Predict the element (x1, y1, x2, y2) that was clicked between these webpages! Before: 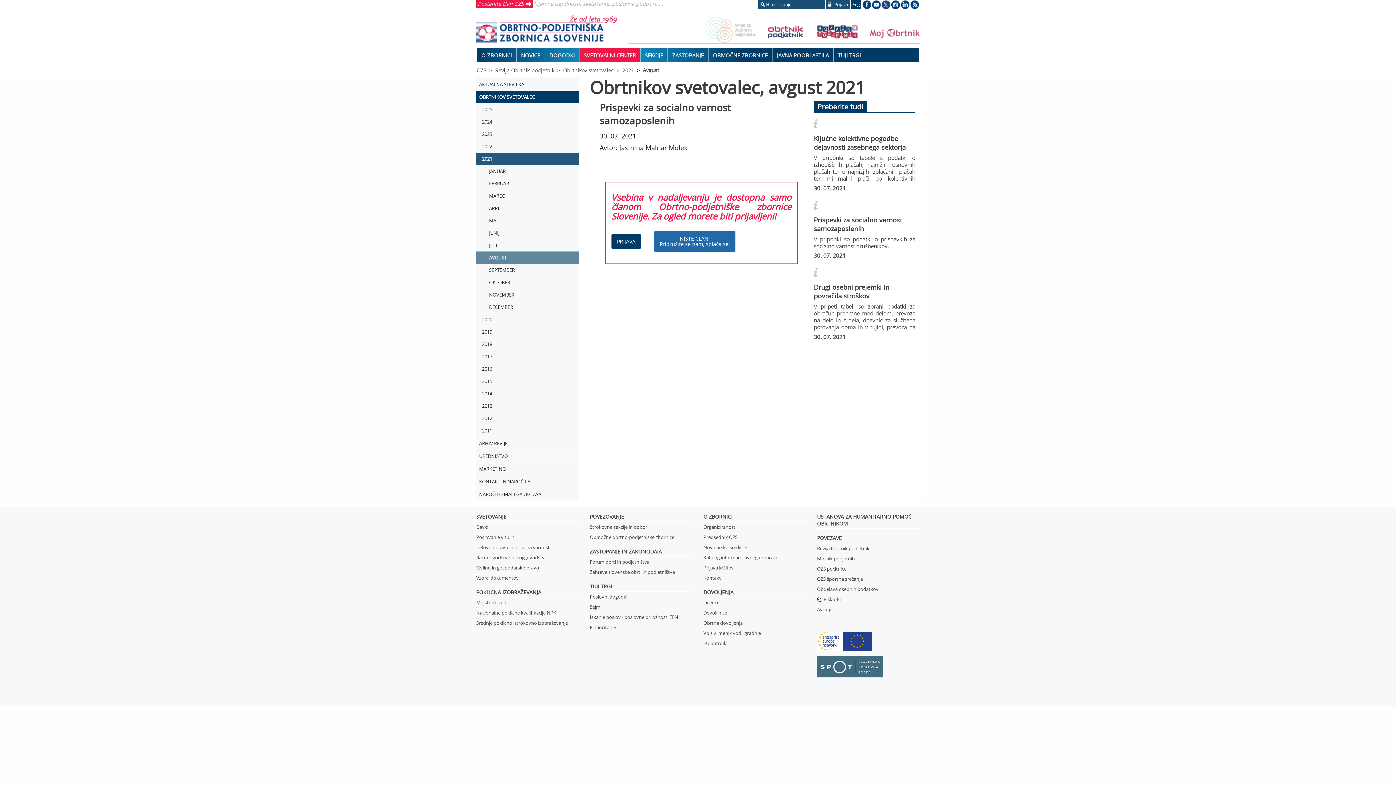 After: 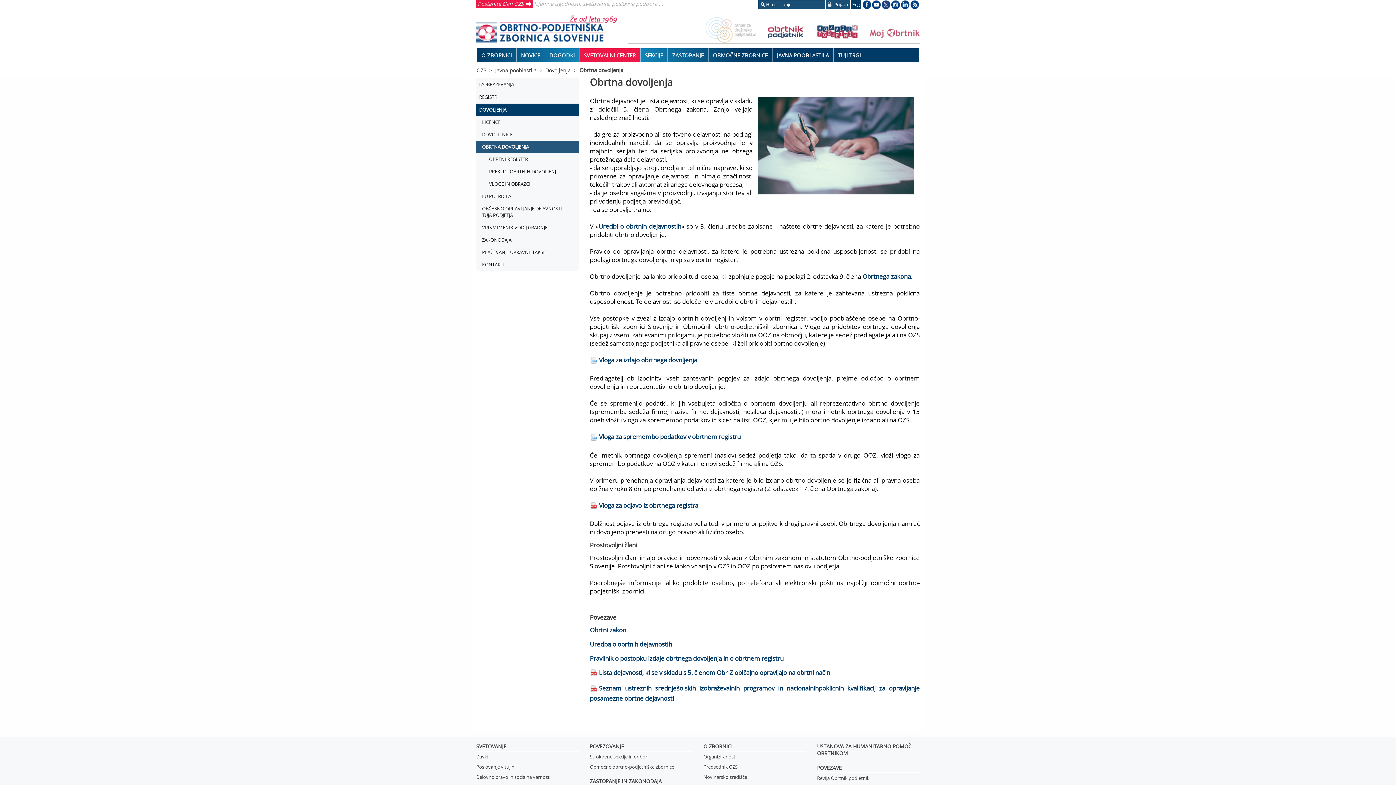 Action: bbox: (703, 619, 742, 626) label: Obrtna dovoljenja